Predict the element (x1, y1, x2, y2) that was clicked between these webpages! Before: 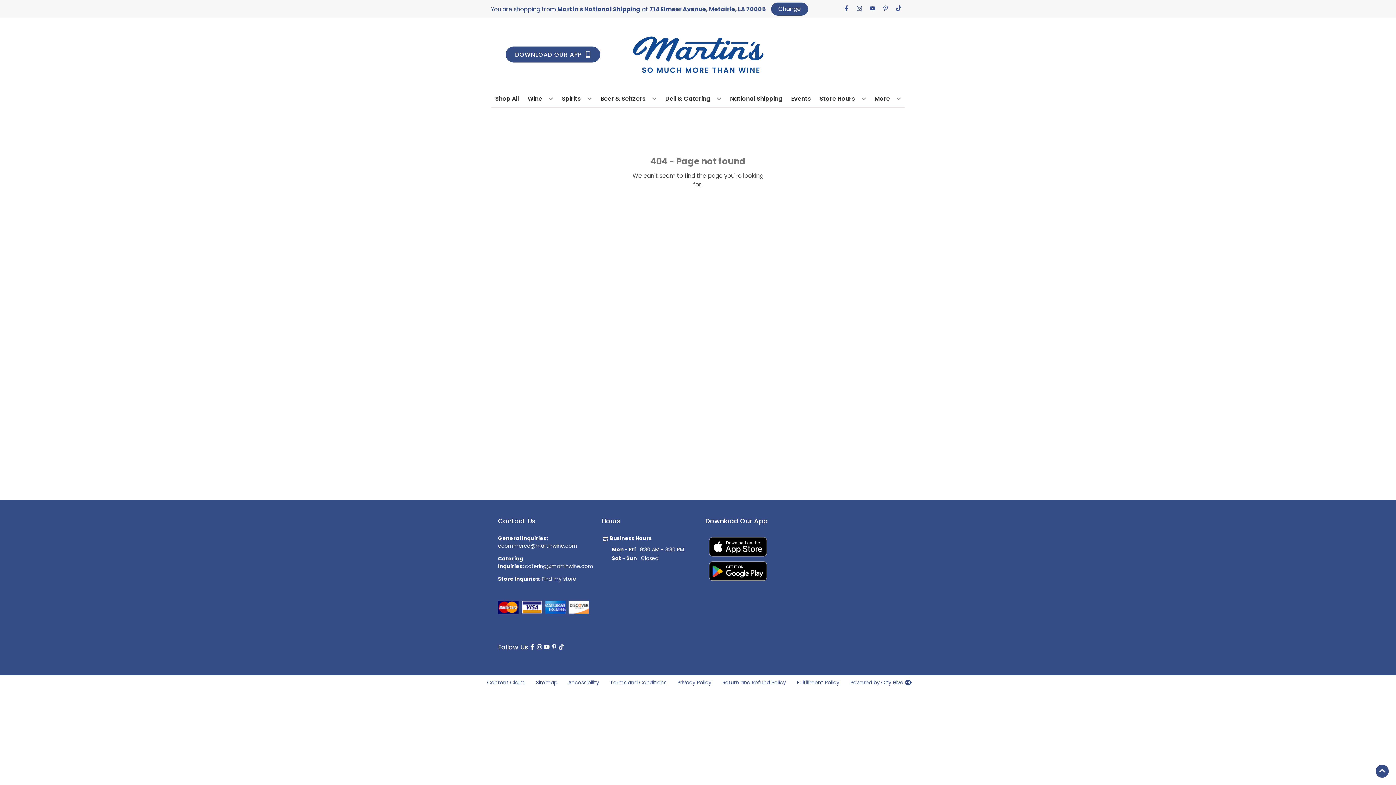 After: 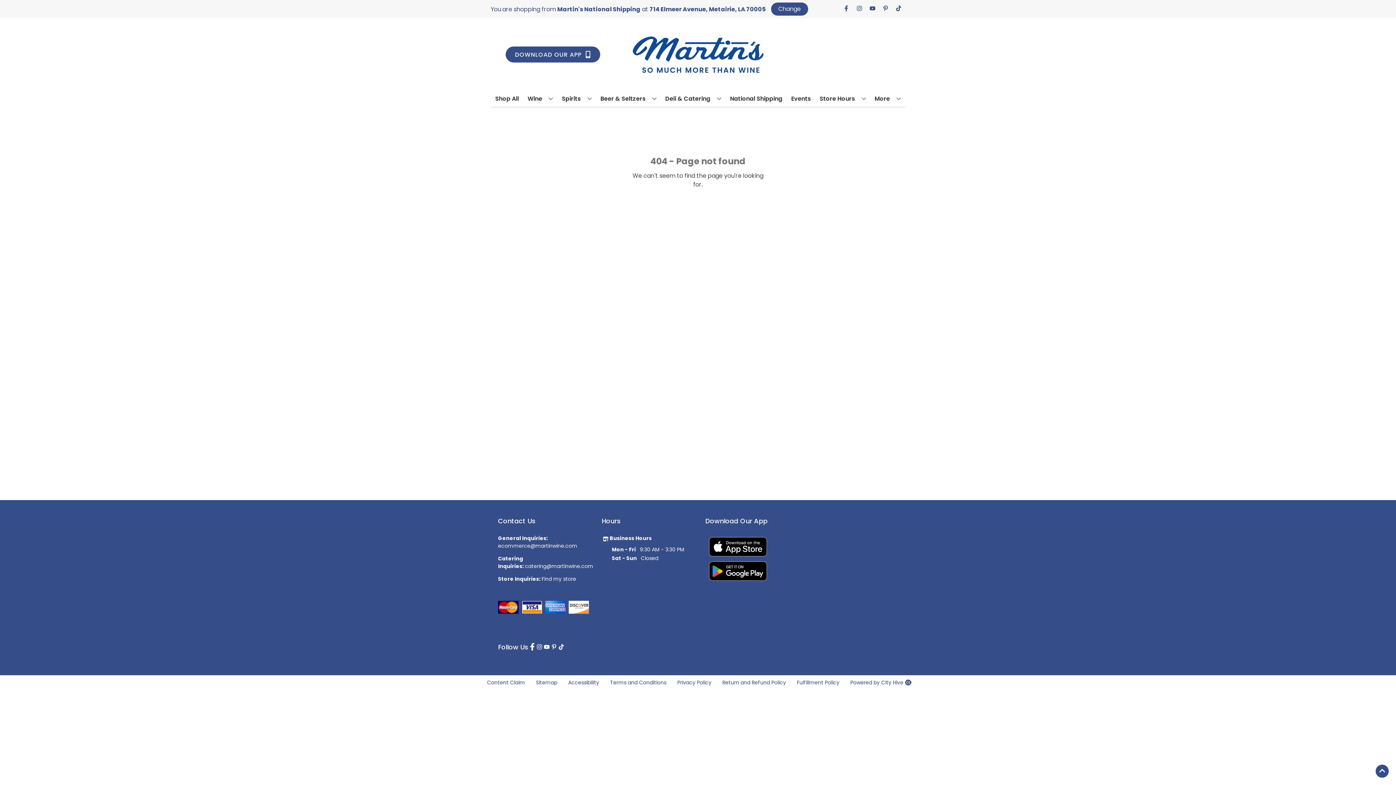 Action: label: Opens facebook in a new tab bbox: (528, 643, 535, 651)